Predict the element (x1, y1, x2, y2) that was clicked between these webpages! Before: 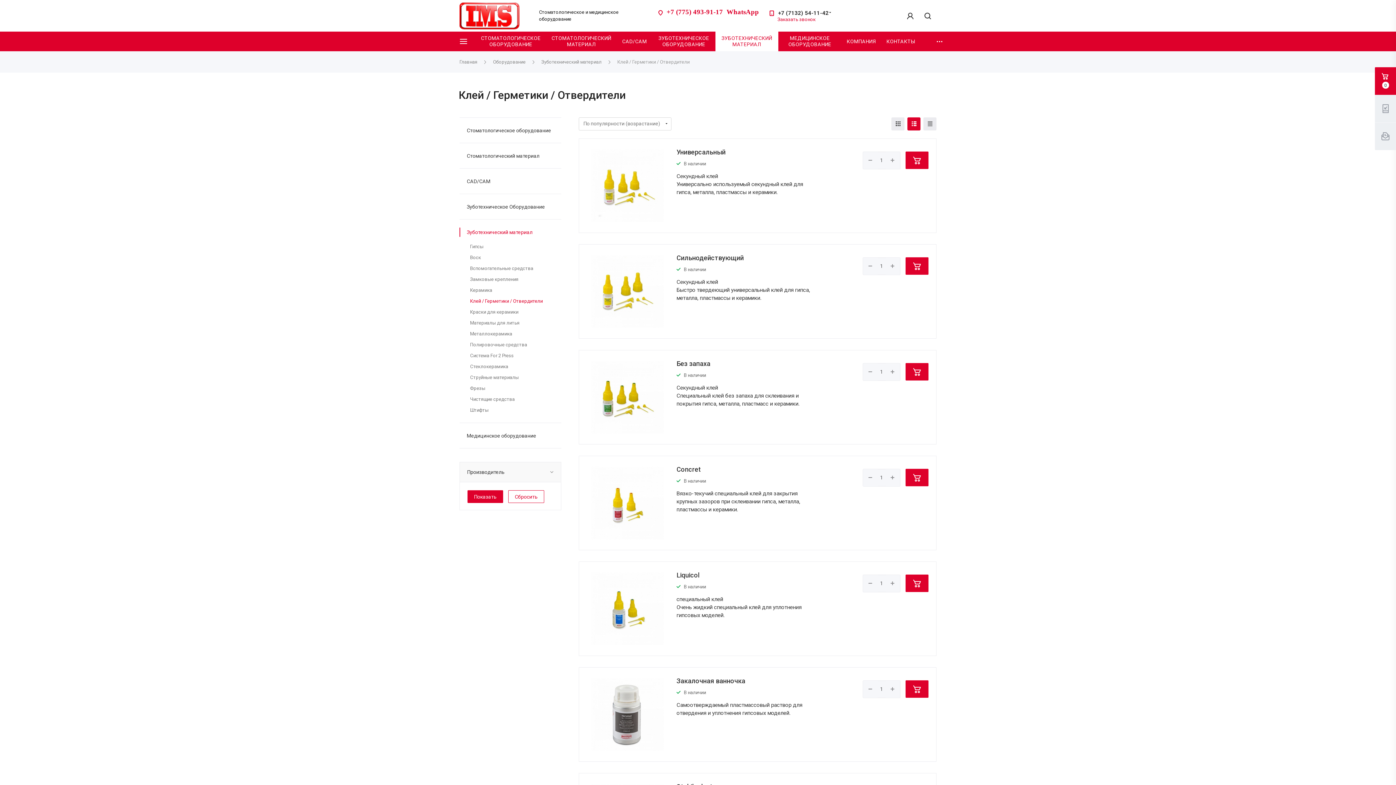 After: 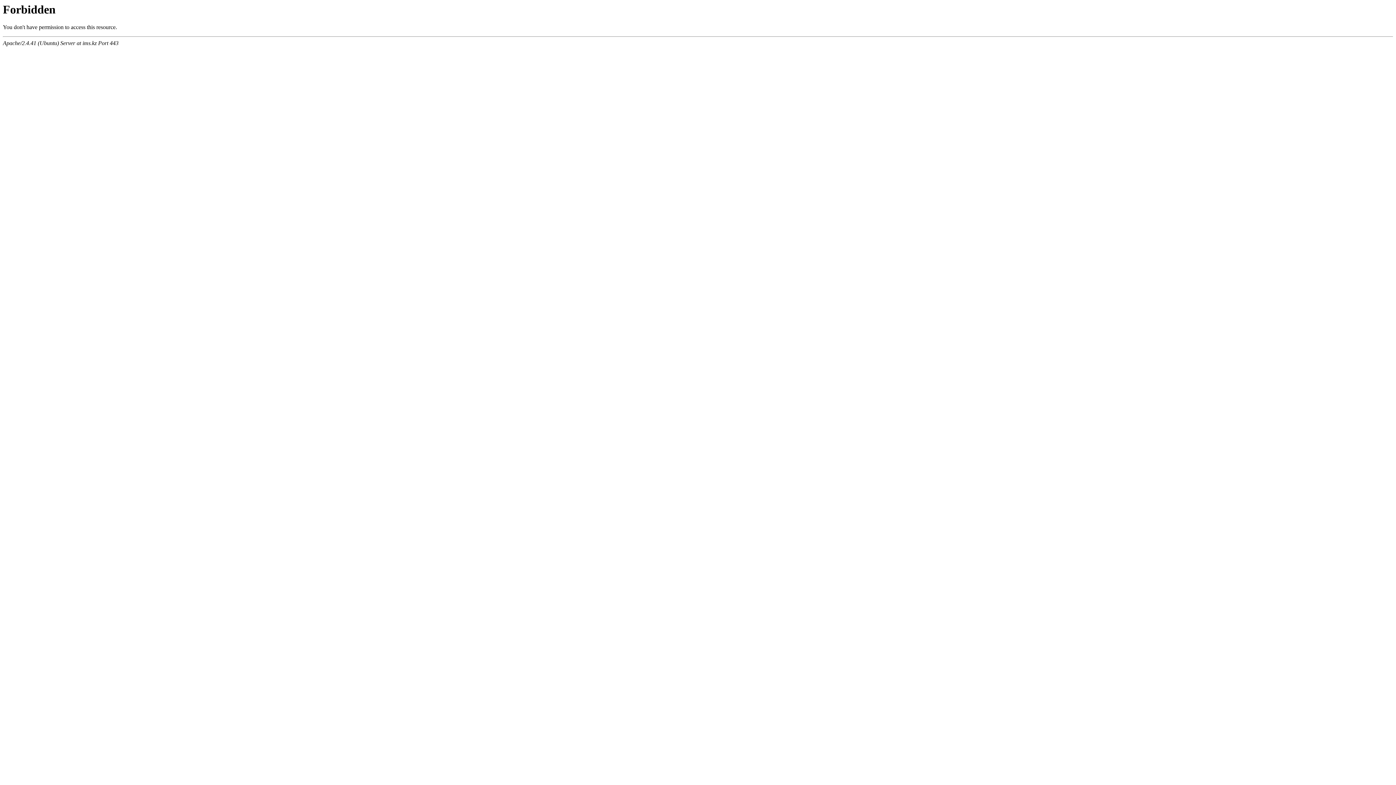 Action: bbox: (493, 59, 525, 64) label: Оборудование